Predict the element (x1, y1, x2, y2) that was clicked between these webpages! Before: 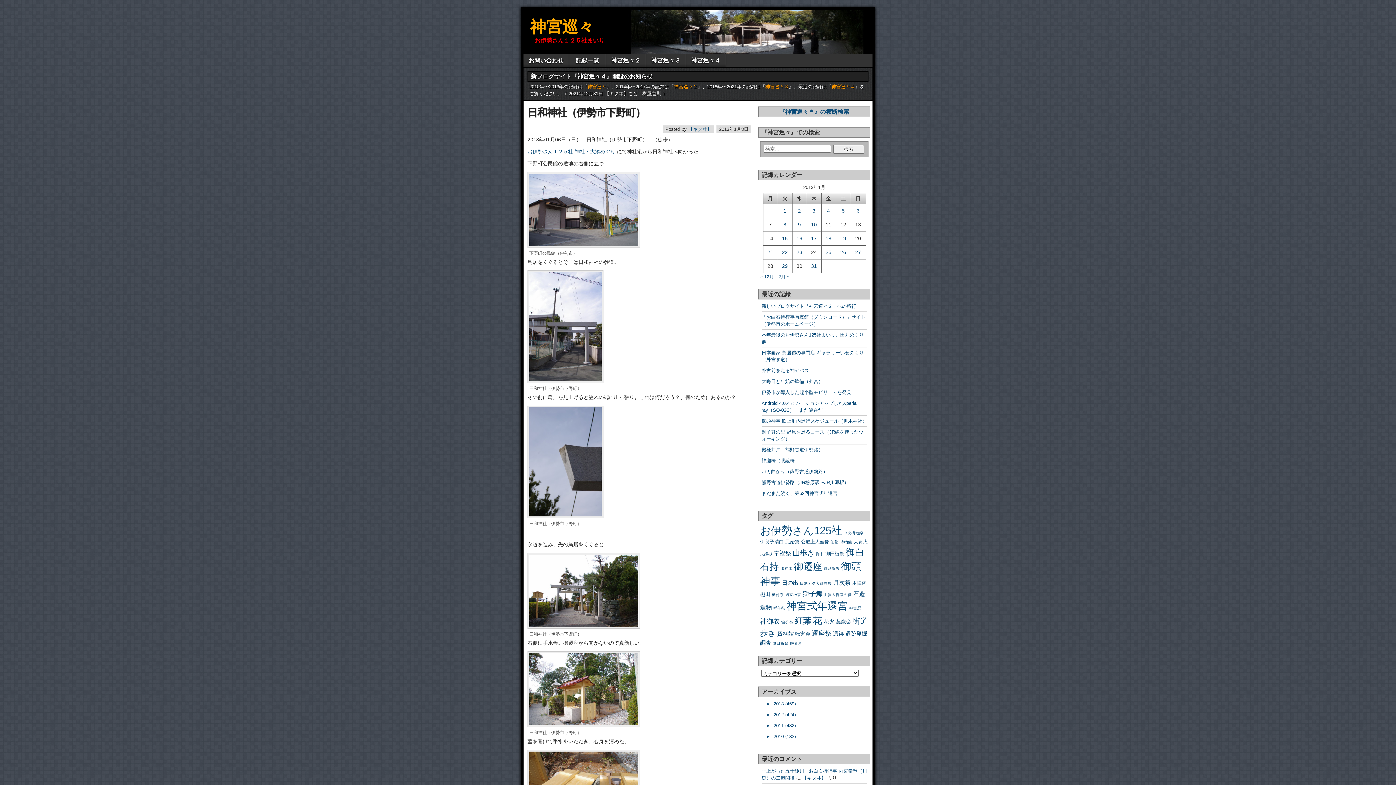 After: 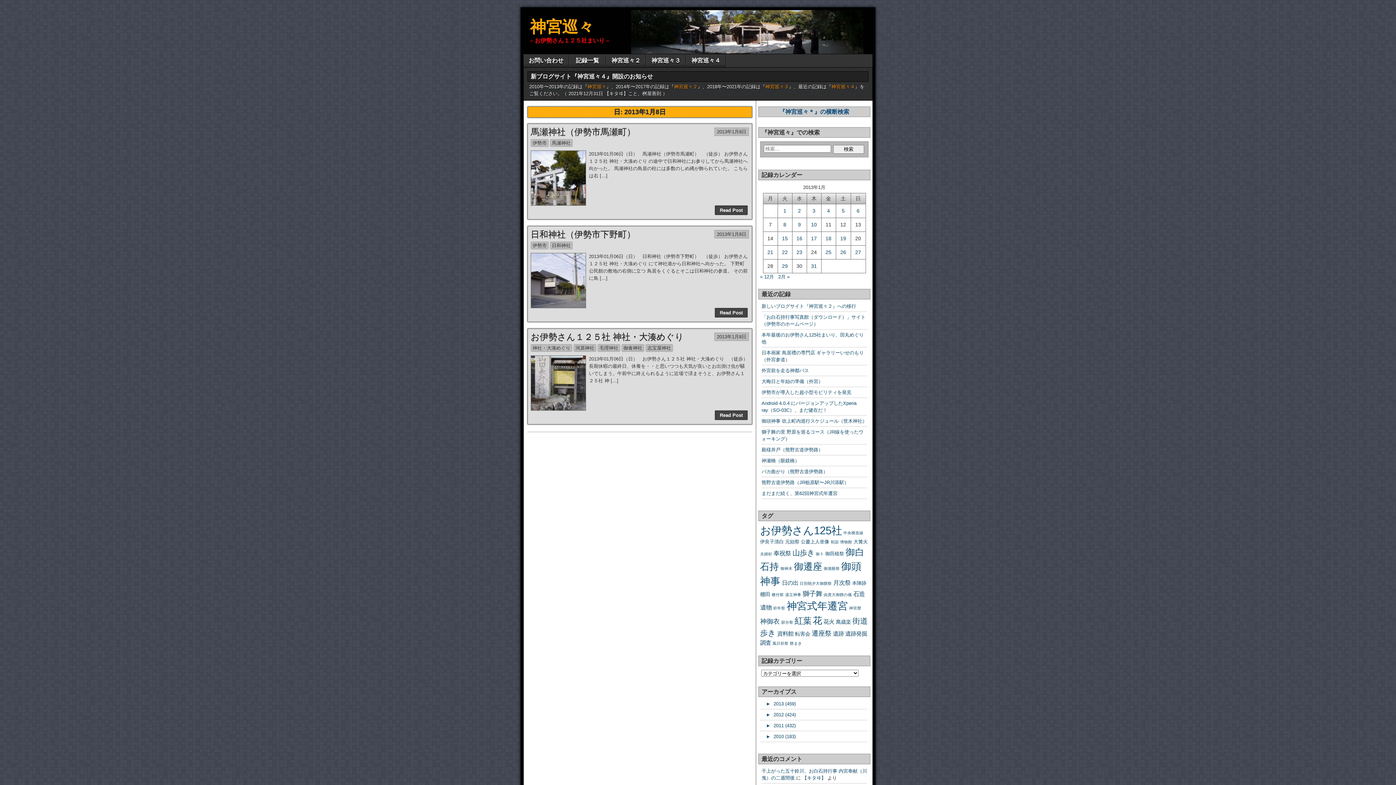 Action: bbox: (783, 221, 786, 227) label: 2013年1月8日 に投稿を公開